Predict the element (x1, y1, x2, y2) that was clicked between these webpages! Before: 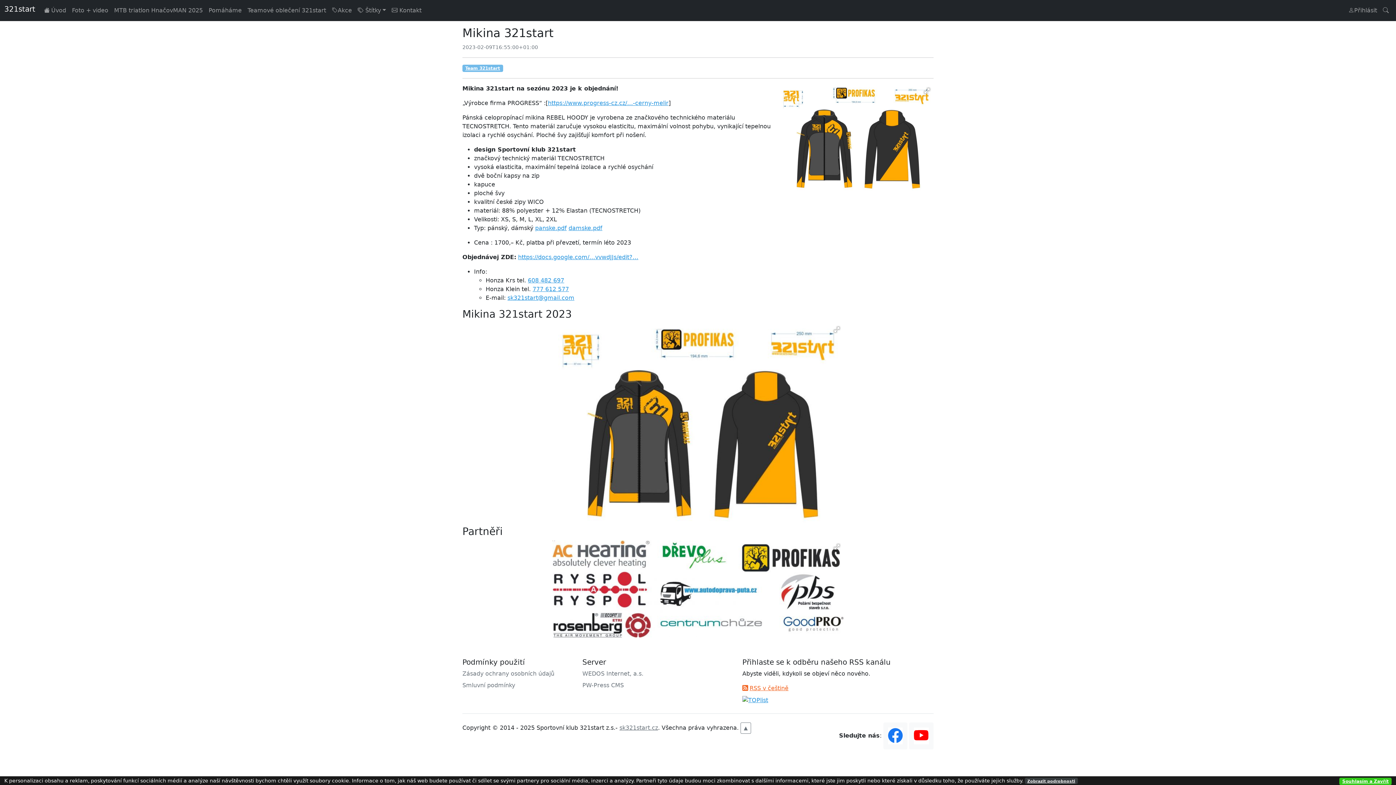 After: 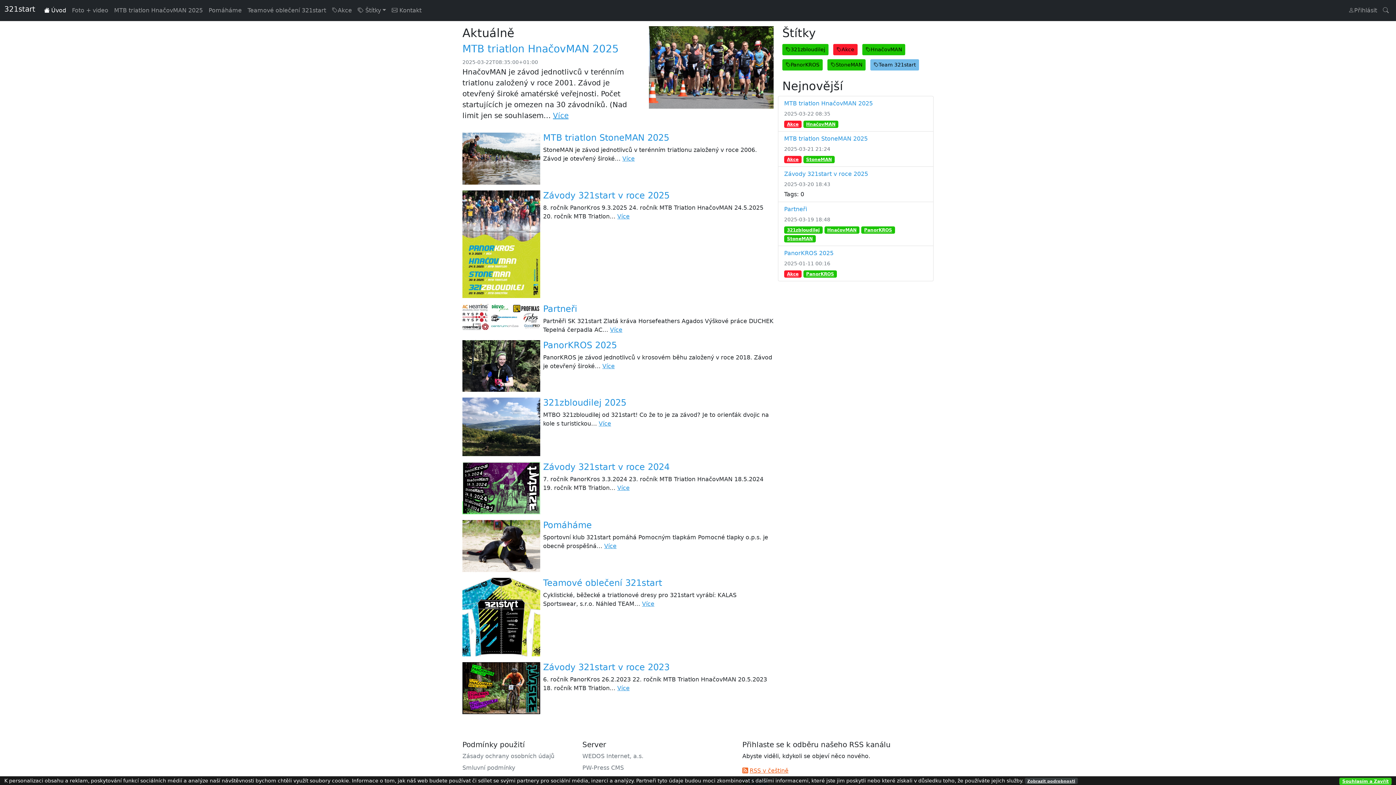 Action: bbox: (619, 724, 658, 731) label: sk321start.cz